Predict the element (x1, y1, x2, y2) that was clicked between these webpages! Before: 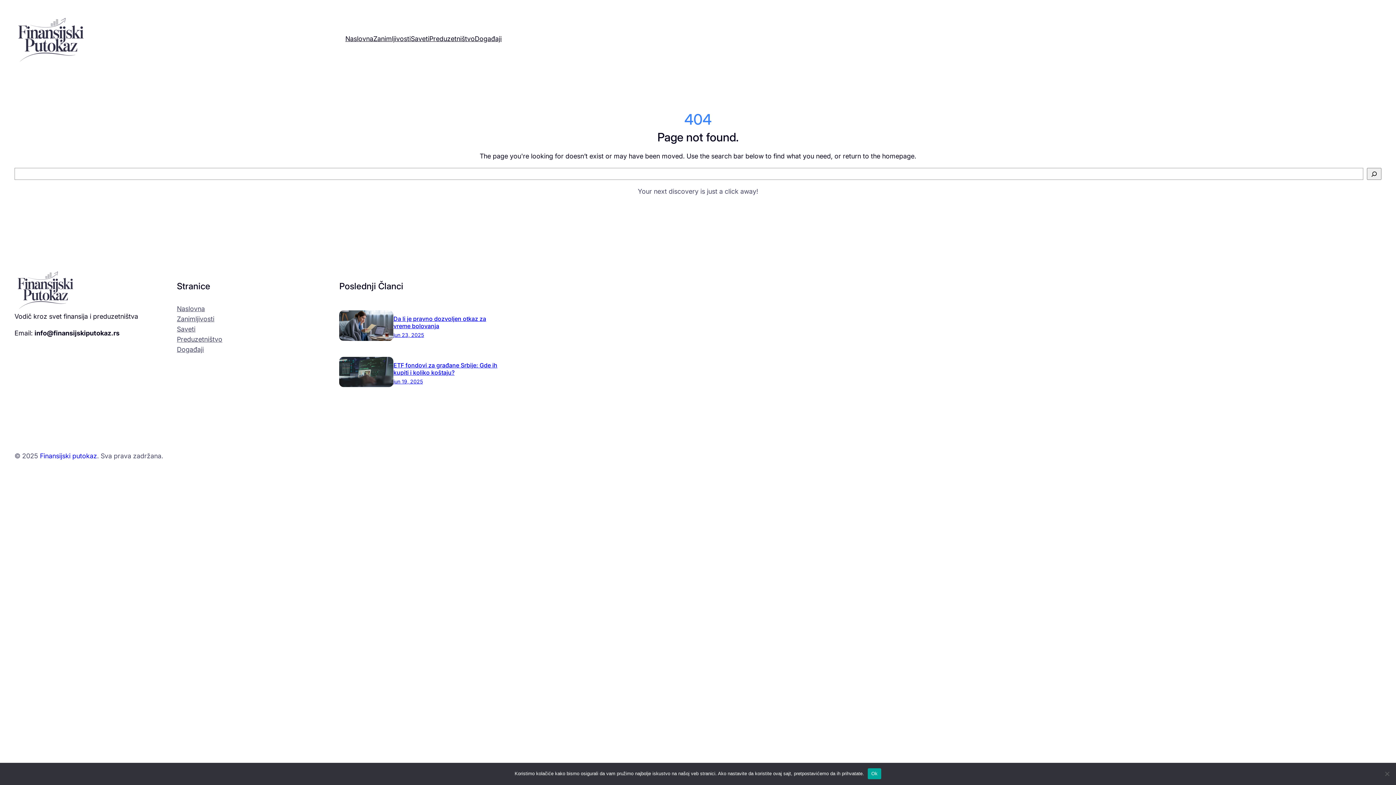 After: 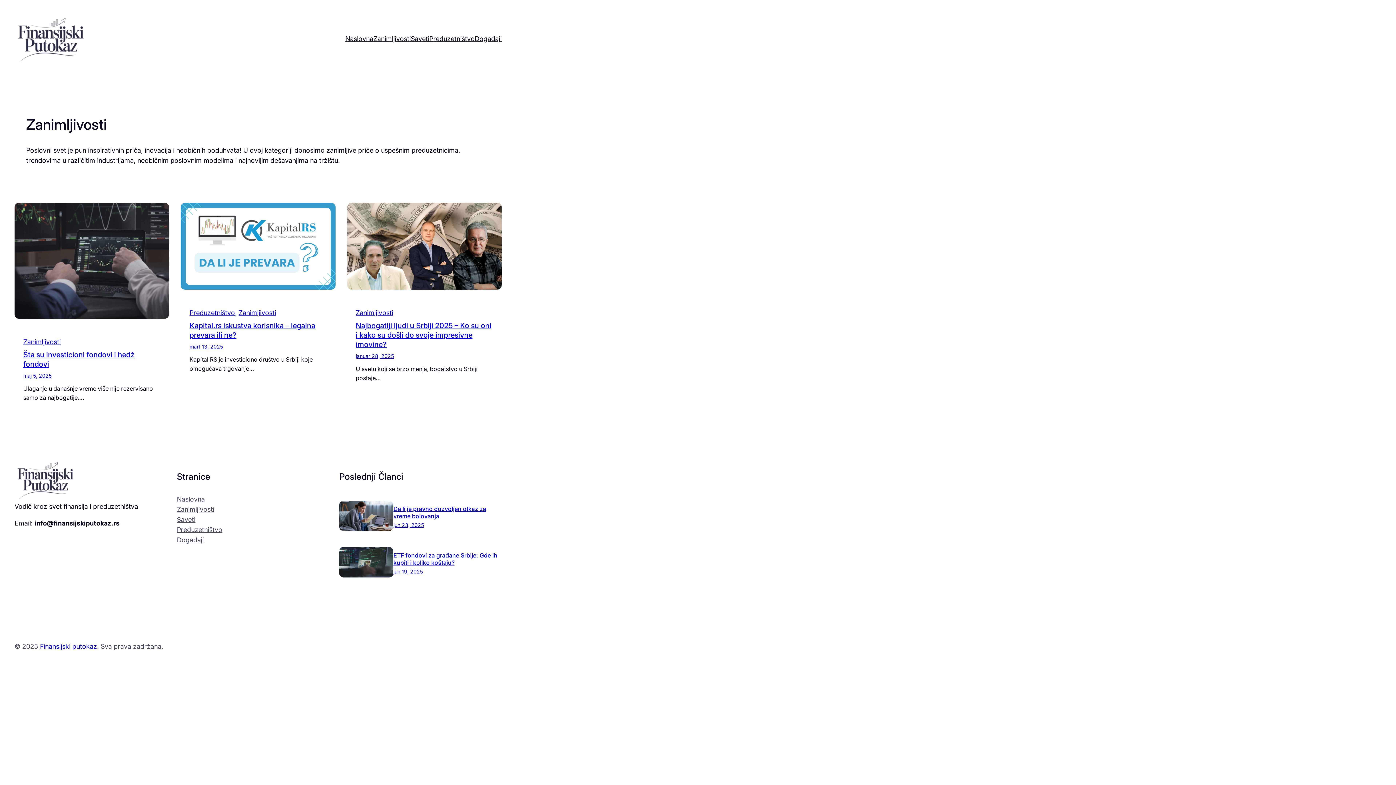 Action: label: Zanimljivosti bbox: (373, 33, 410, 43)